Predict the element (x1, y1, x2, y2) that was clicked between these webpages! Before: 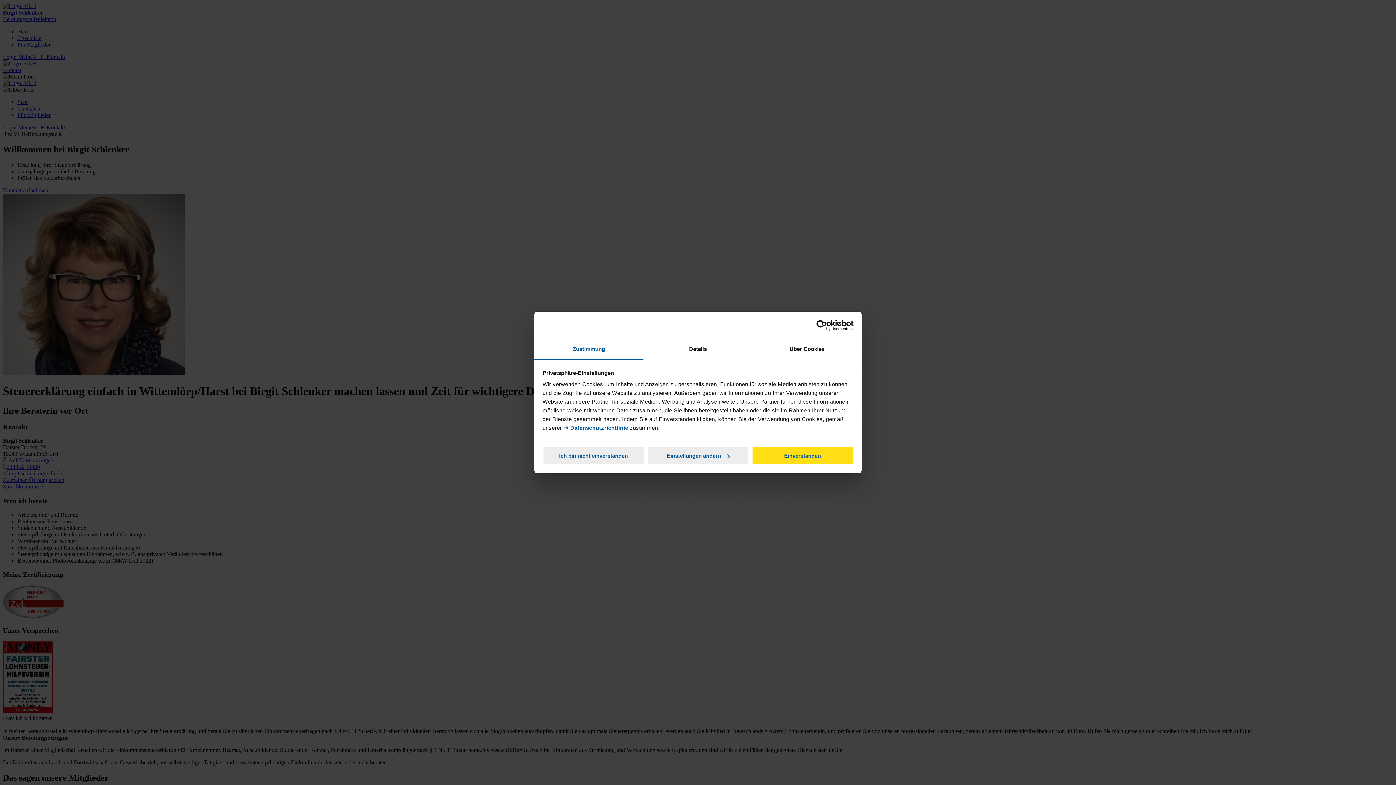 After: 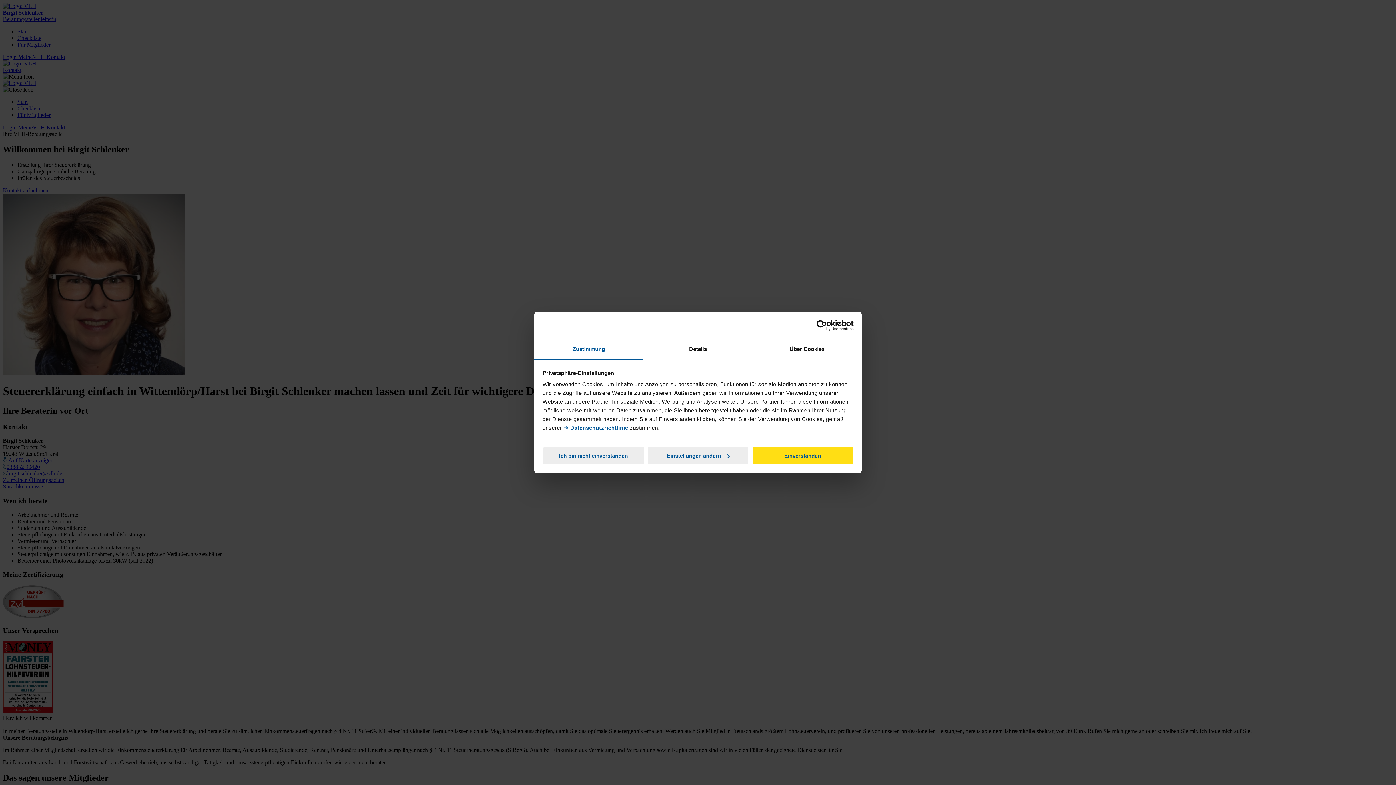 Action: bbox: (534, 339, 643, 360) label: Zustimmung